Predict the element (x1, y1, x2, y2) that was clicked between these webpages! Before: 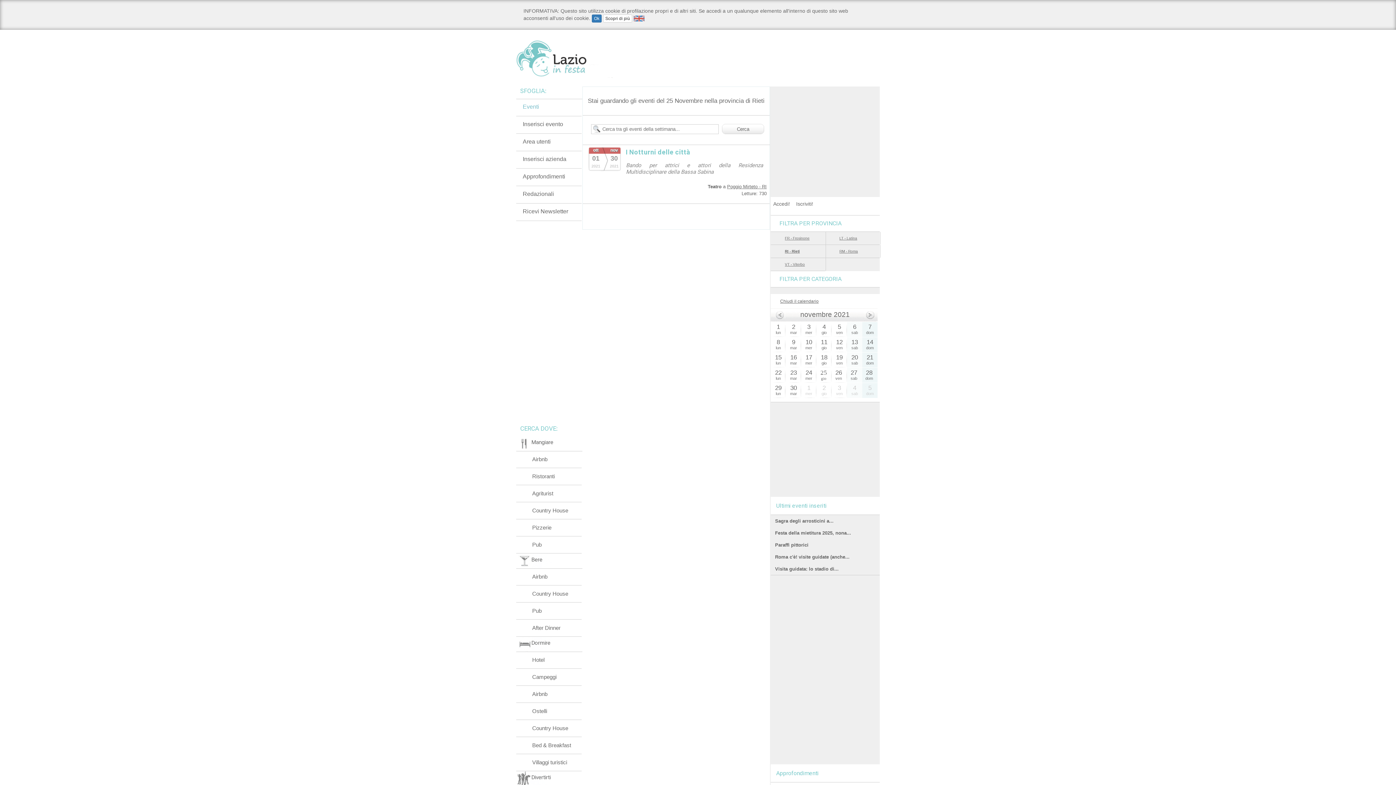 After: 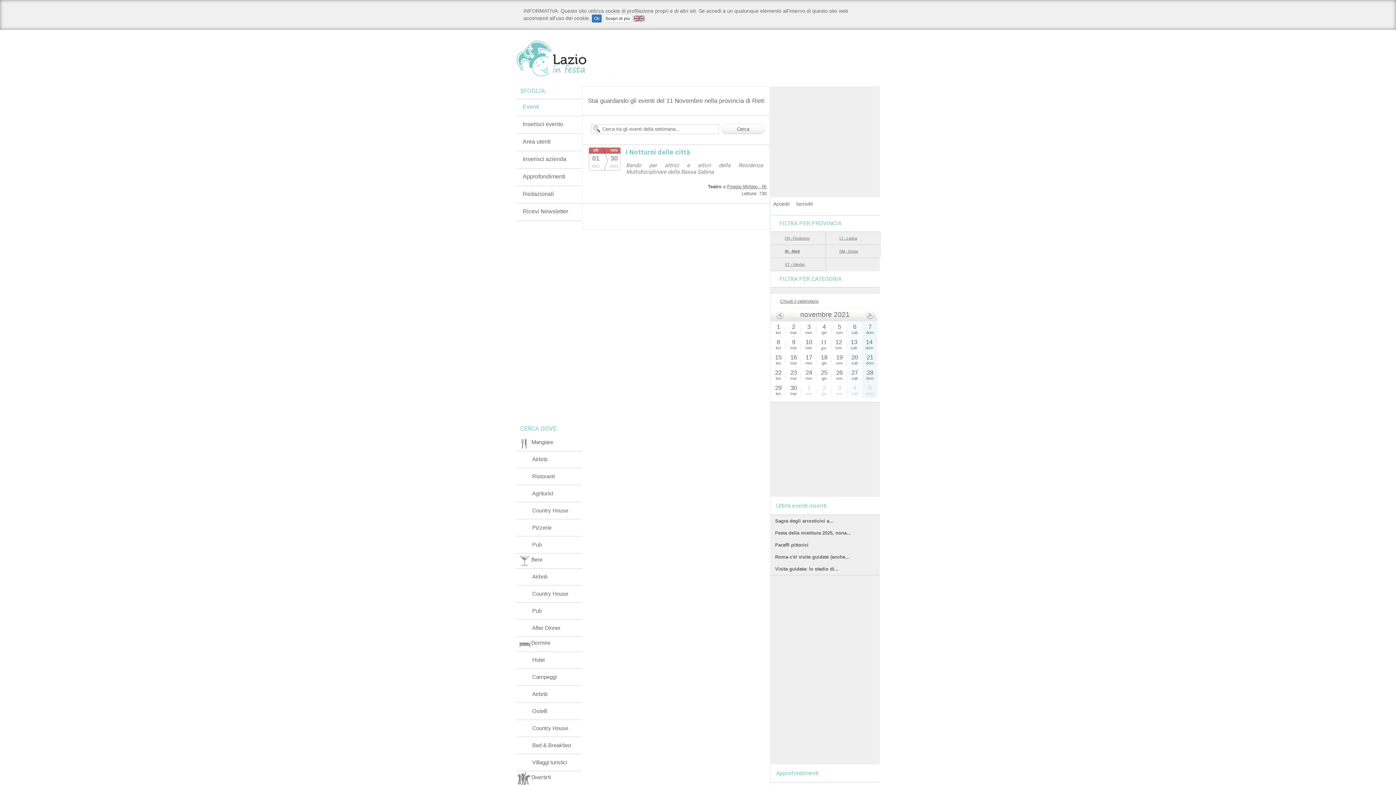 Action: label: 11
gio bbox: (816, 337, 832, 352)